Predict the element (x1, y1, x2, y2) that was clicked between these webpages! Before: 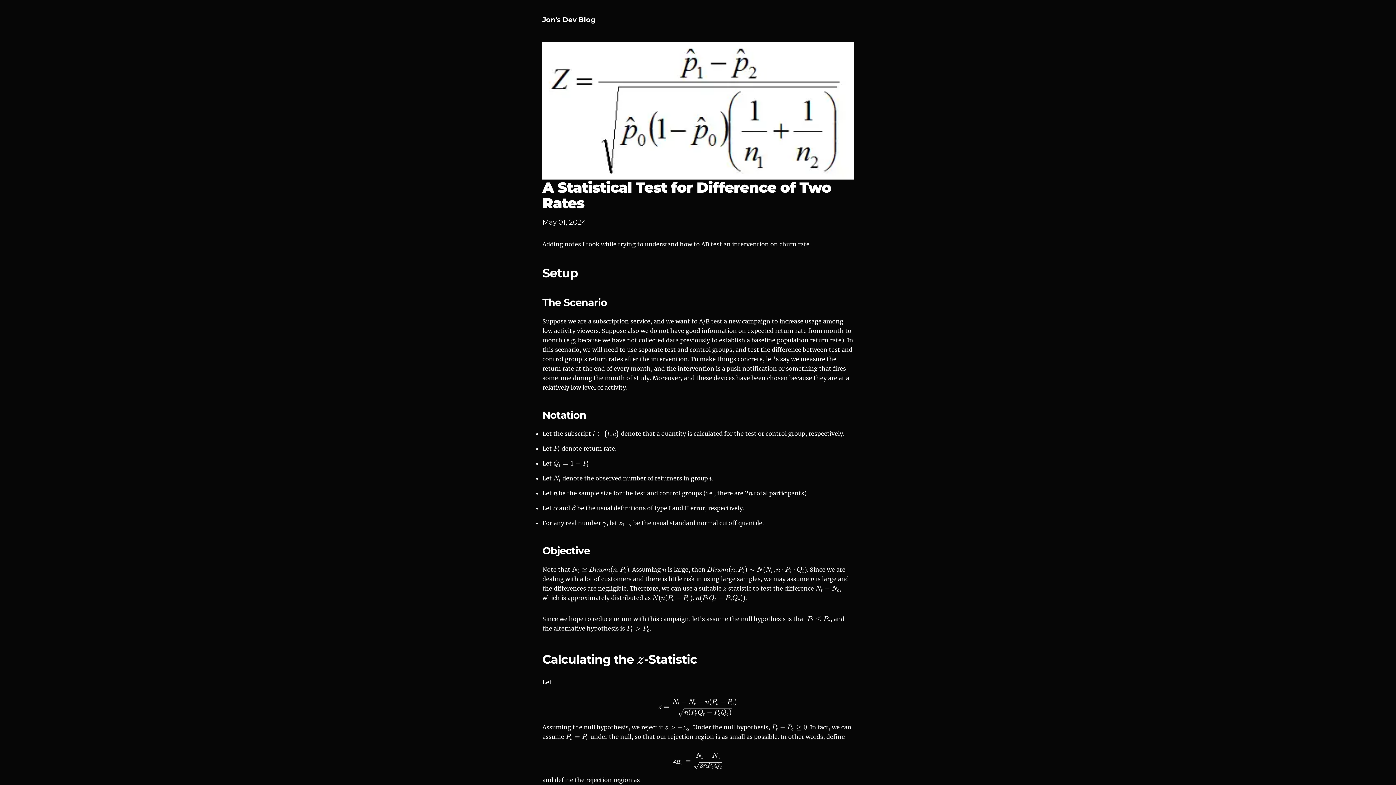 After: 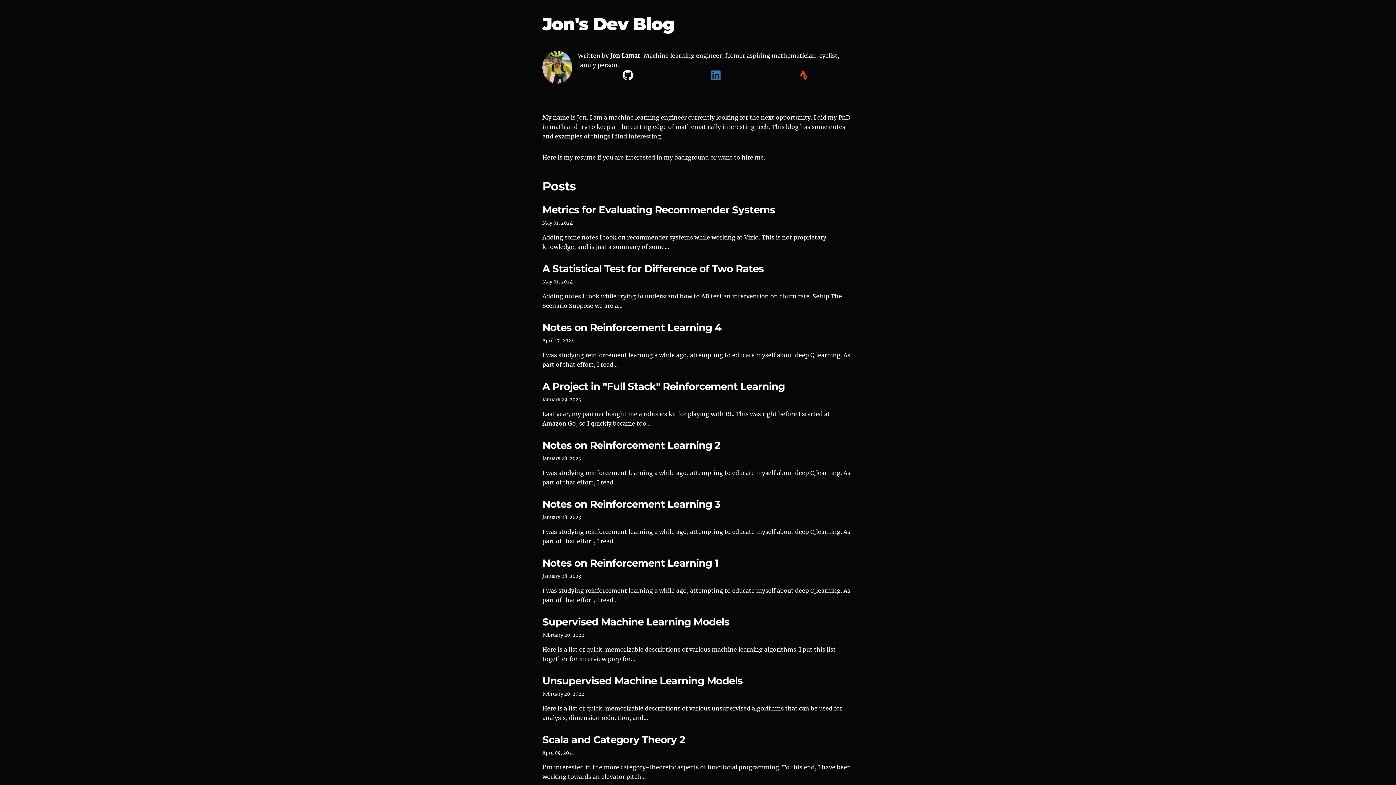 Action: label: Jon's Dev Blog bbox: (542, 15, 595, 24)